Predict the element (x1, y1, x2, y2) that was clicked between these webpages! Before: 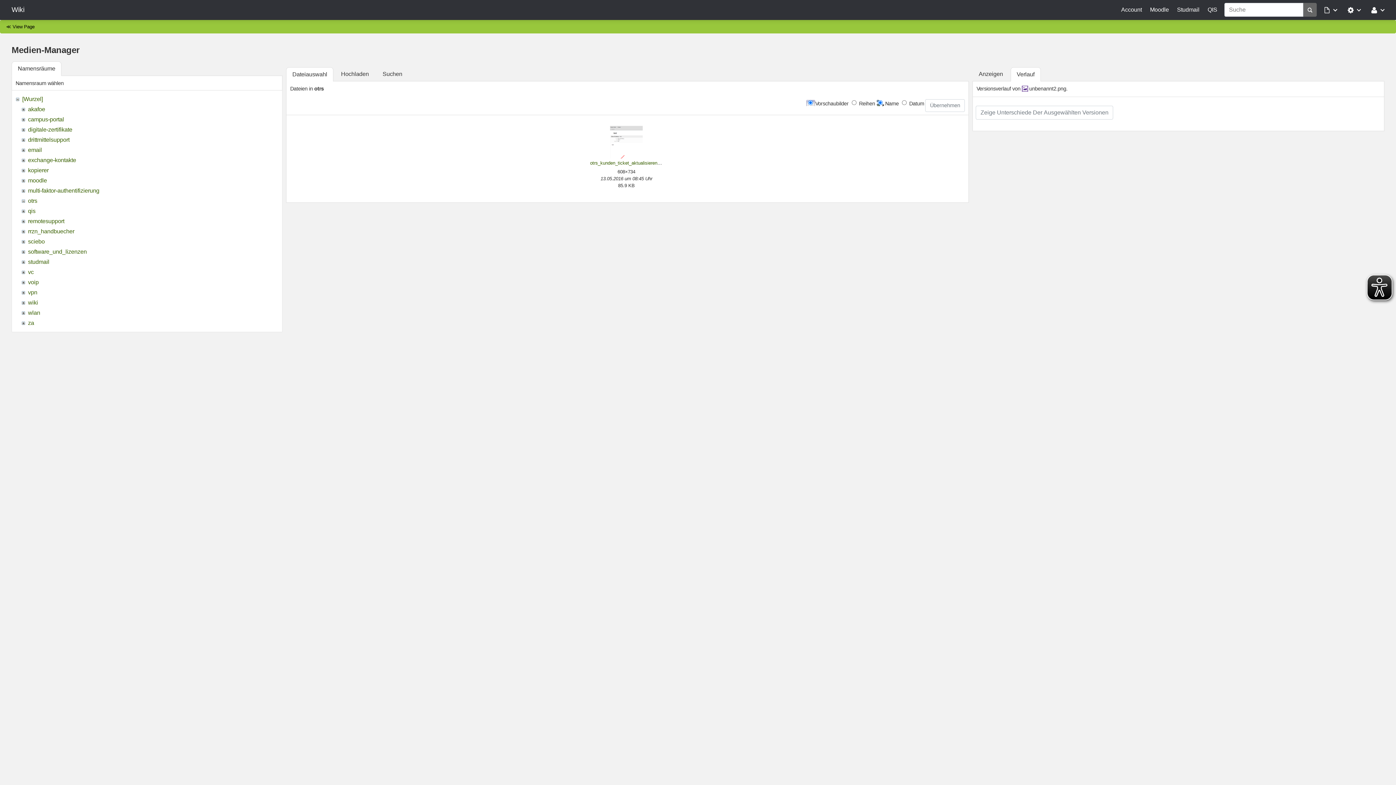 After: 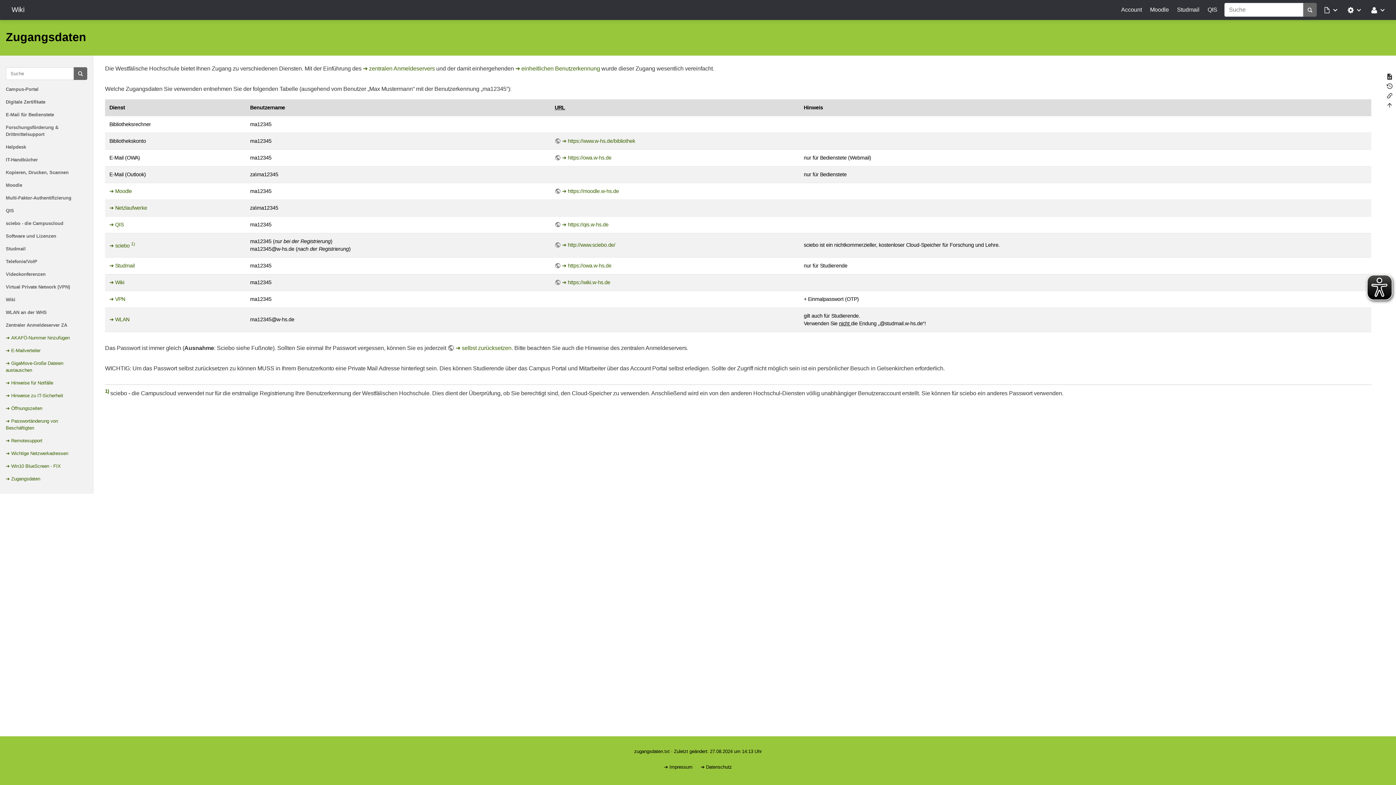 Action: bbox: (1303, 2, 1317, 16)